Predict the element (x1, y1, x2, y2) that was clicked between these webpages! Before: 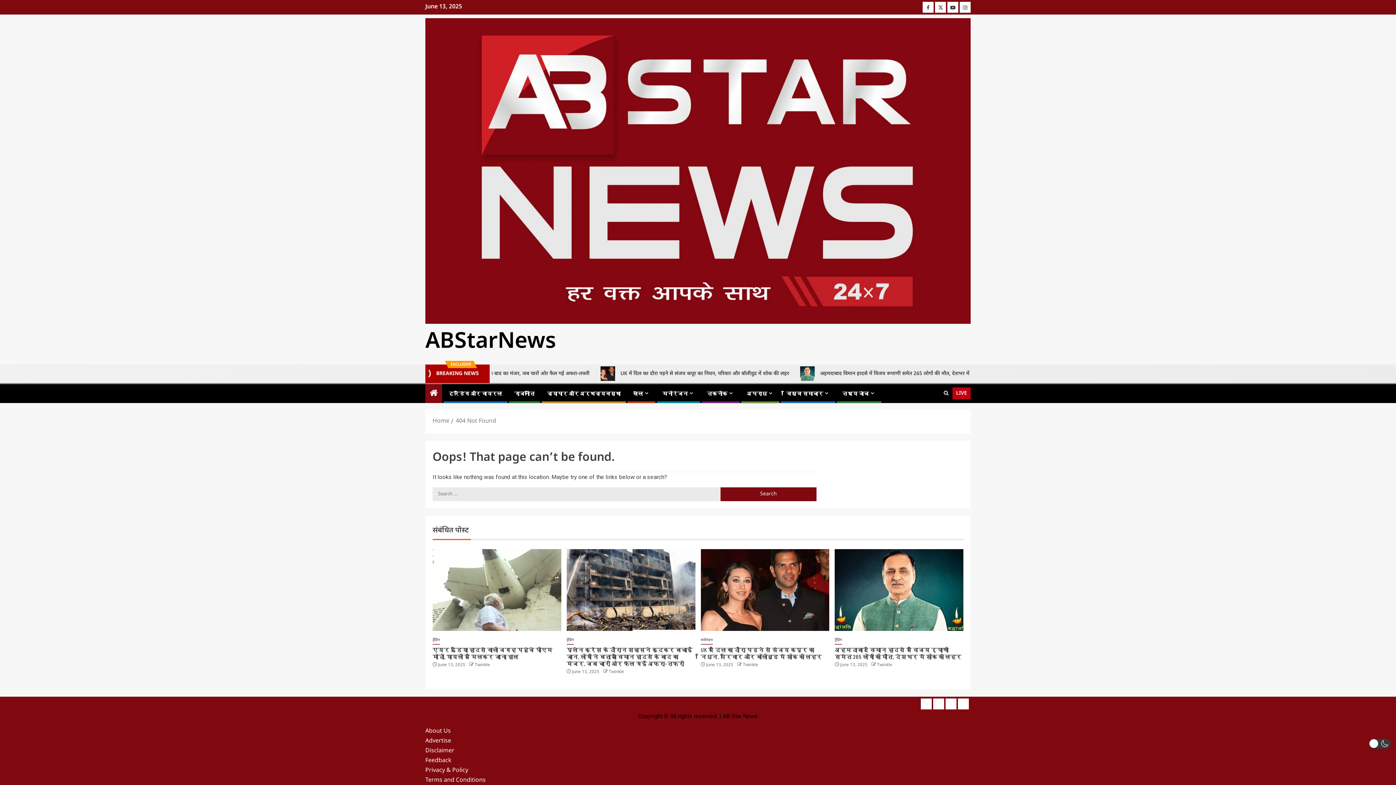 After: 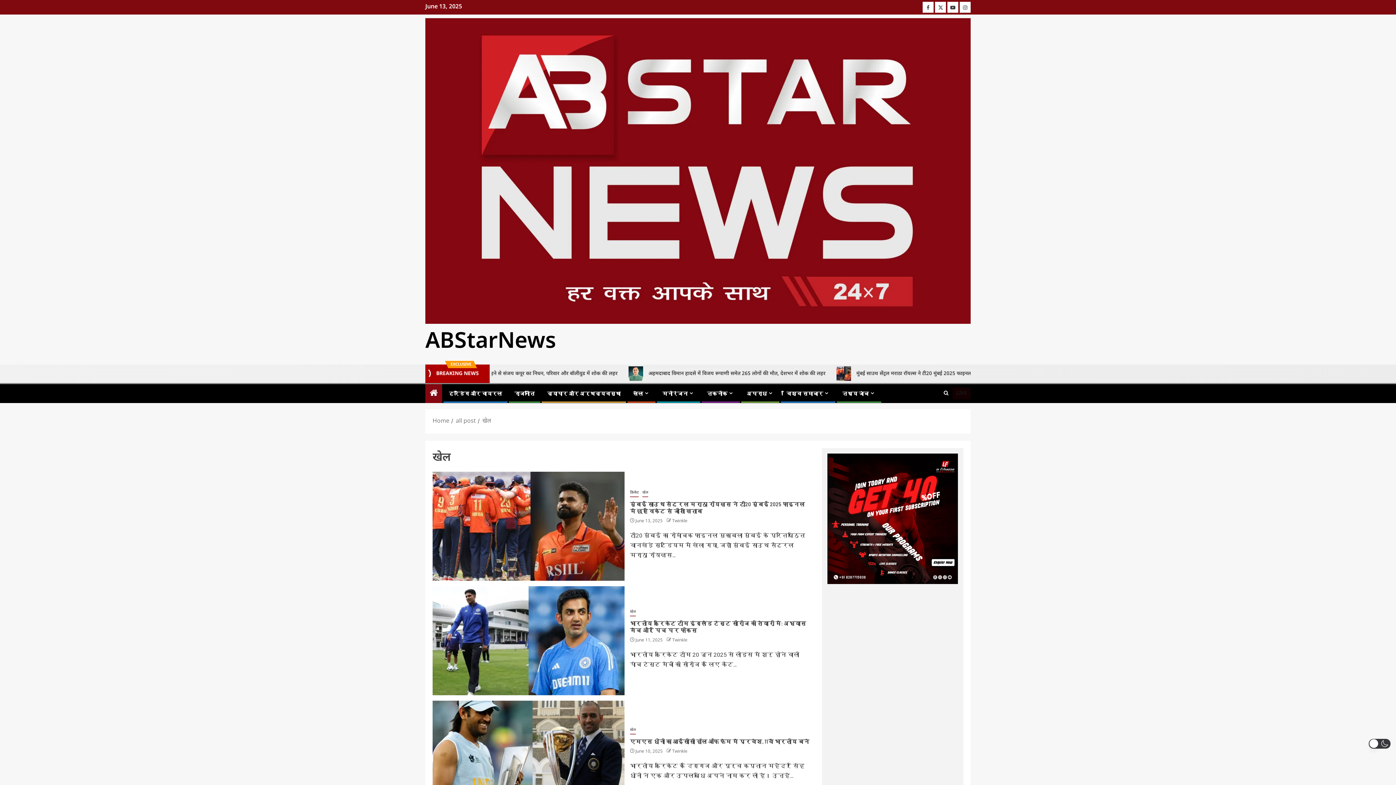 Action: label: खेल bbox: (633, 390, 650, 396)